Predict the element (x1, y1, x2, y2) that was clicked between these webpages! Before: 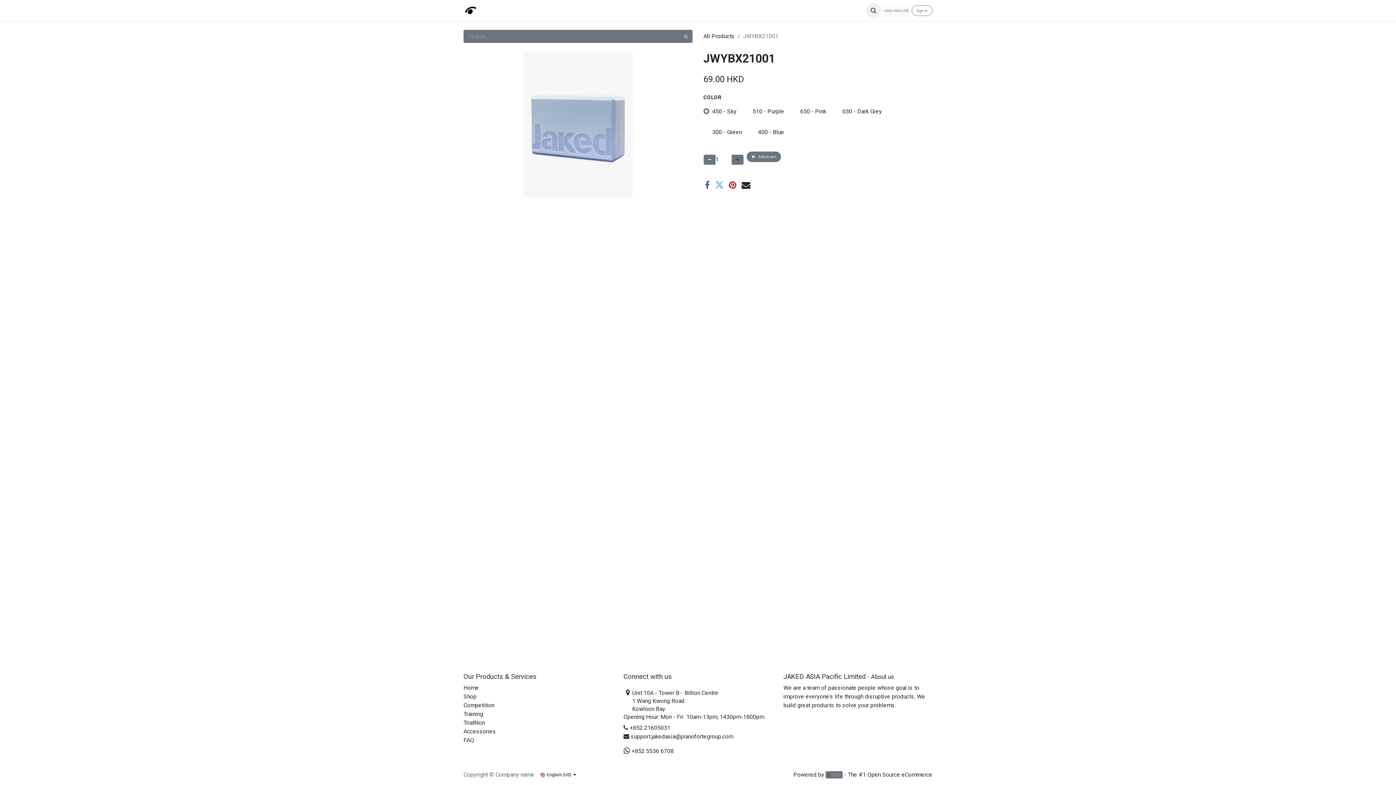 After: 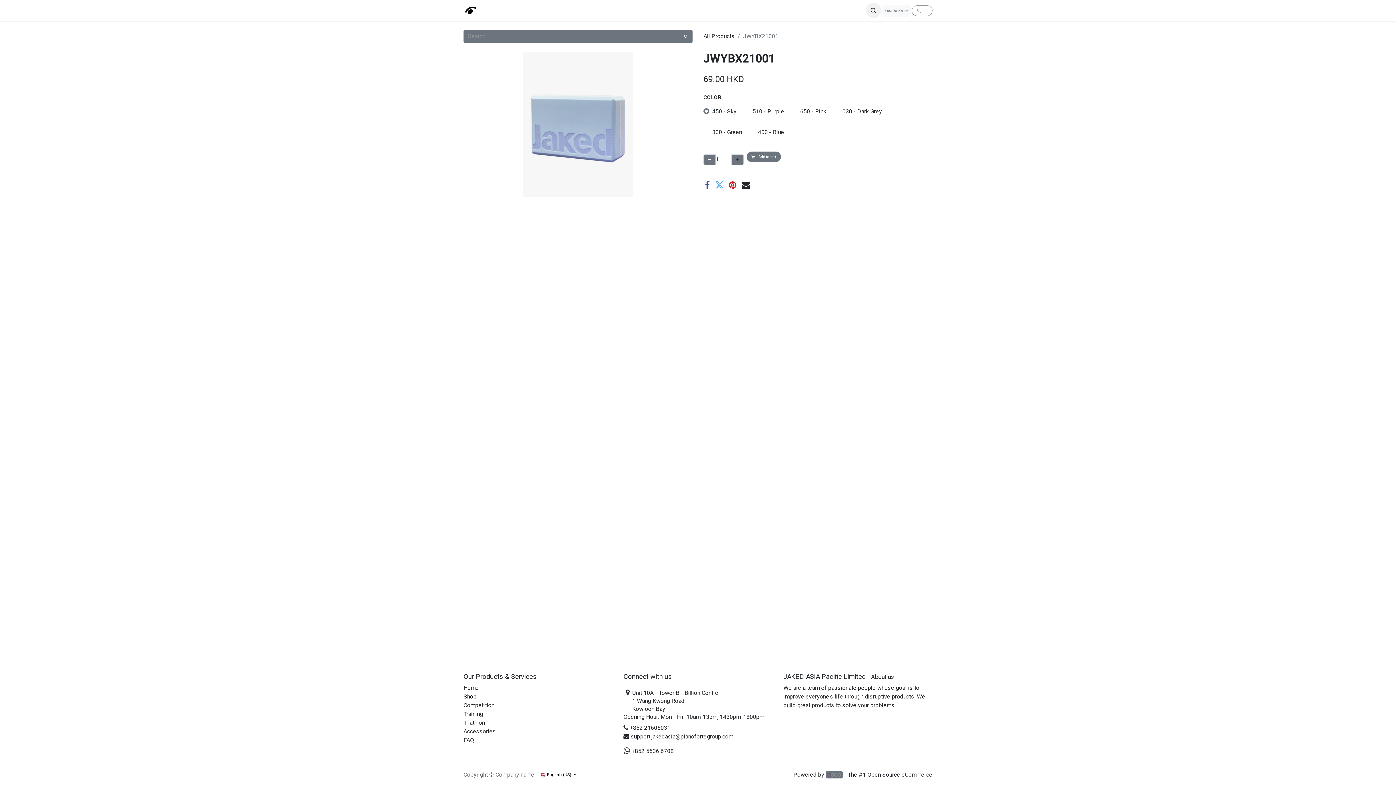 Action: label: Shop bbox: (463, 693, 476, 700)